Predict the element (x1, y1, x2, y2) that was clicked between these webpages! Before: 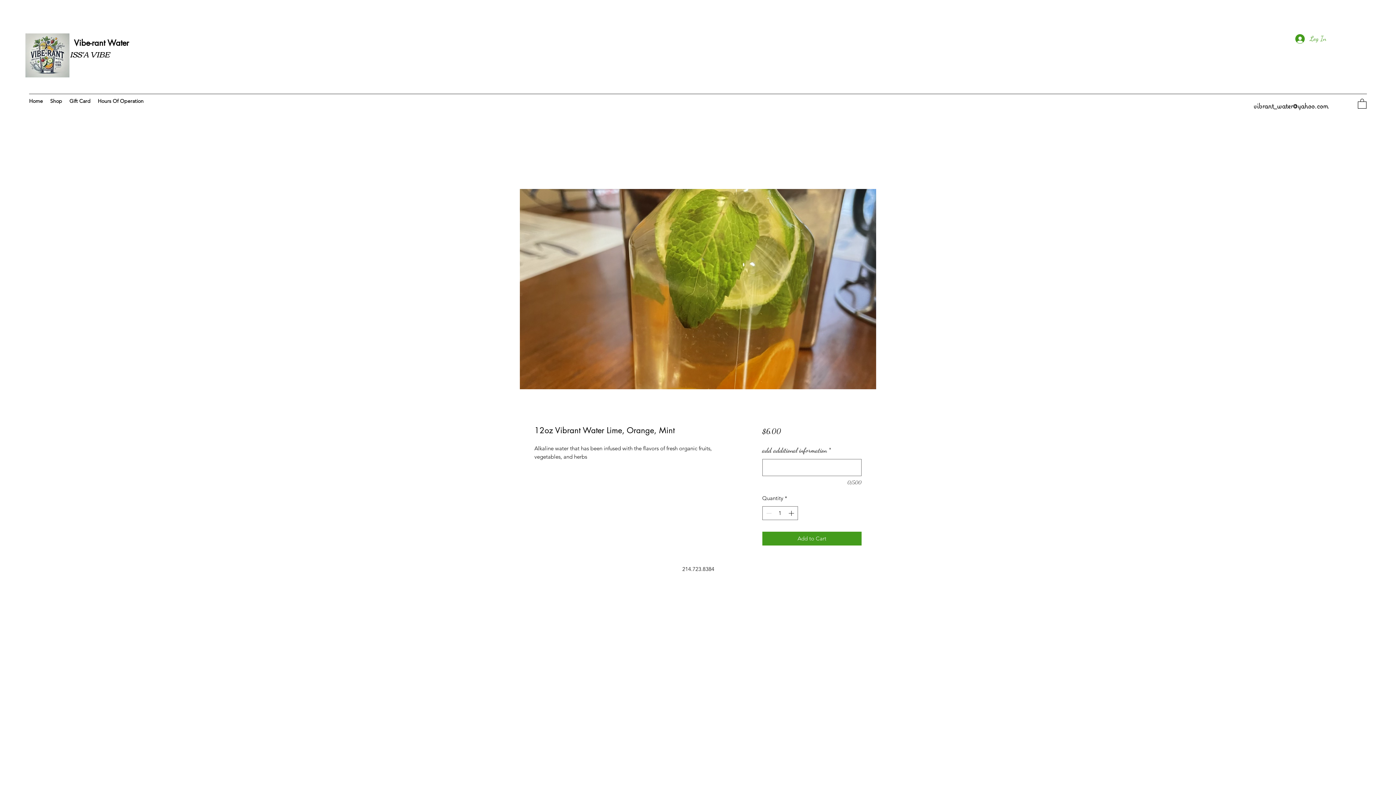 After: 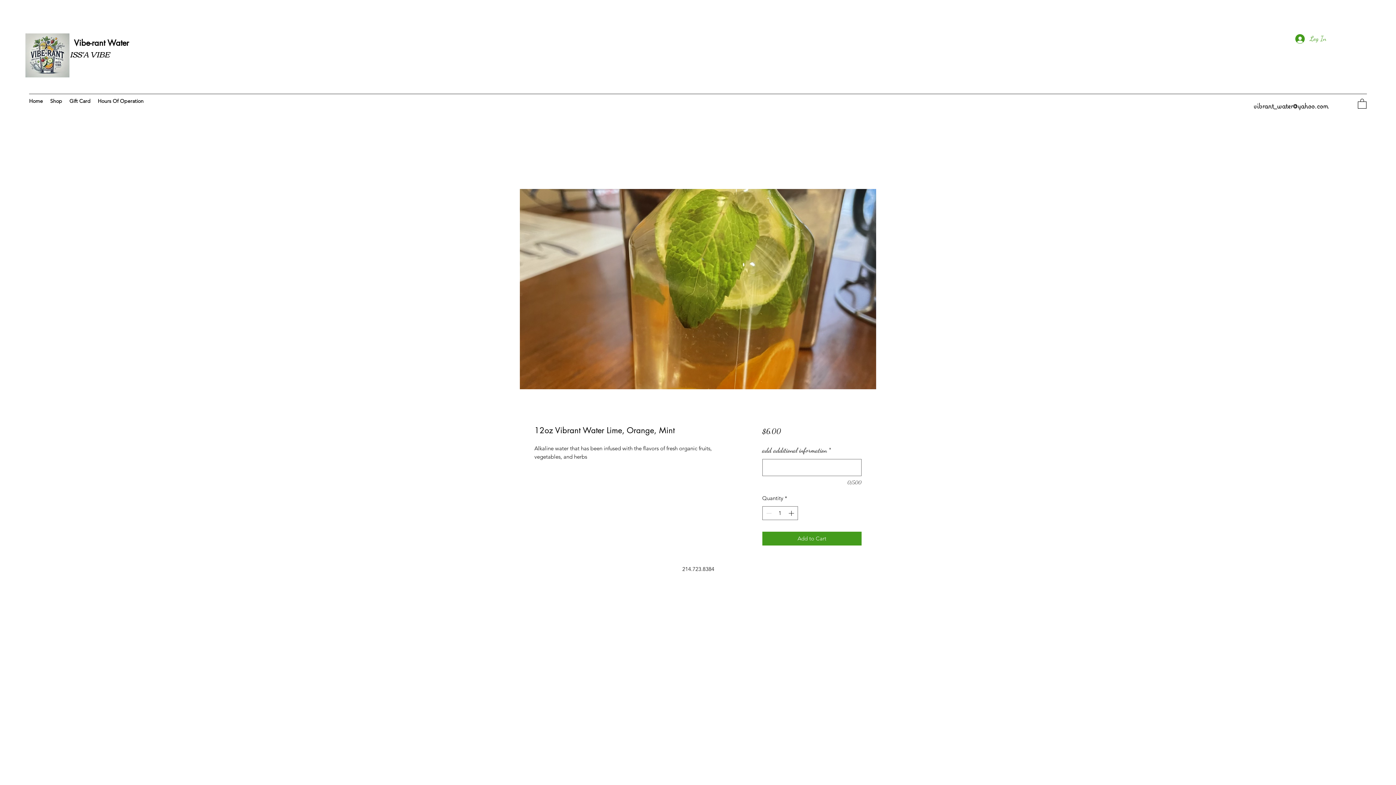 Action: bbox: (1253, 101, 1328, 110) label: vibrant_water@yahoo.com